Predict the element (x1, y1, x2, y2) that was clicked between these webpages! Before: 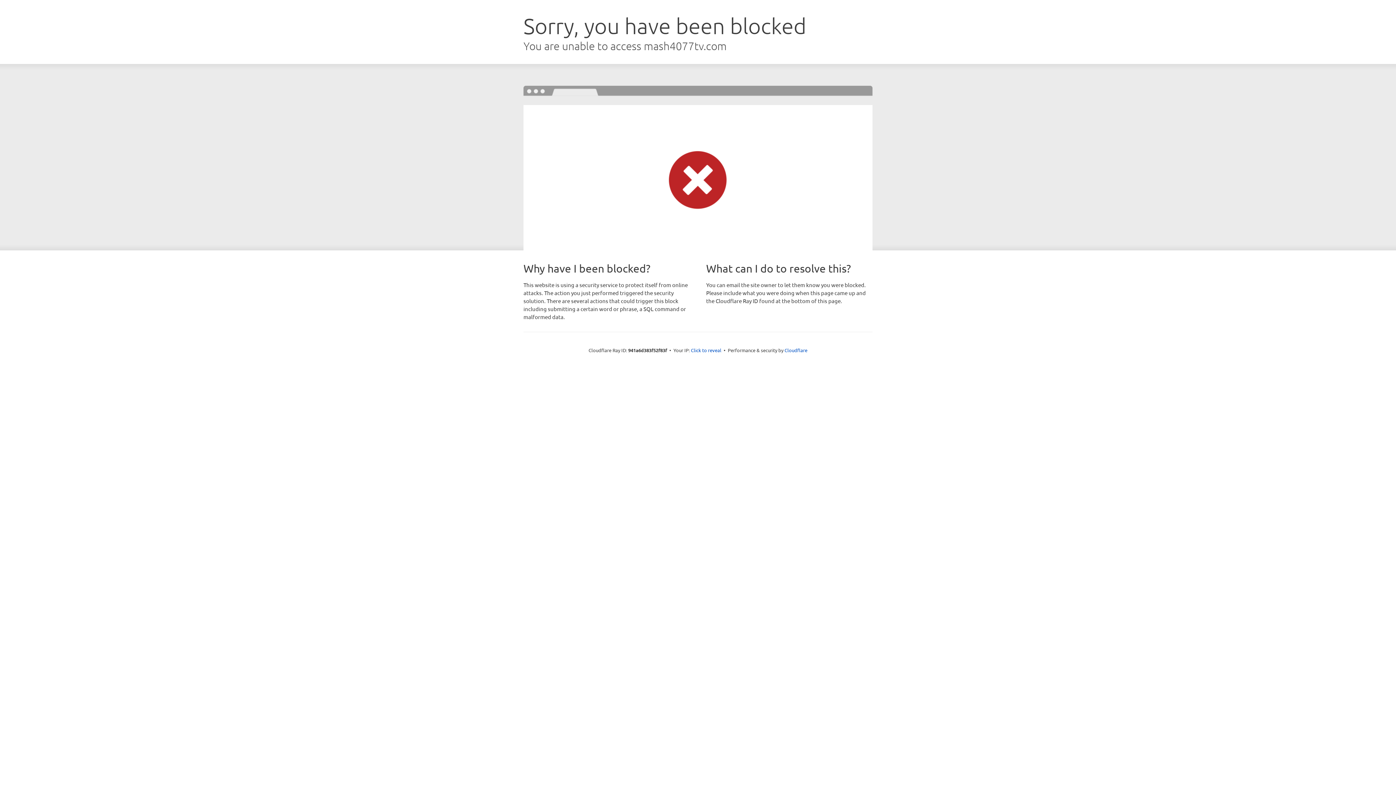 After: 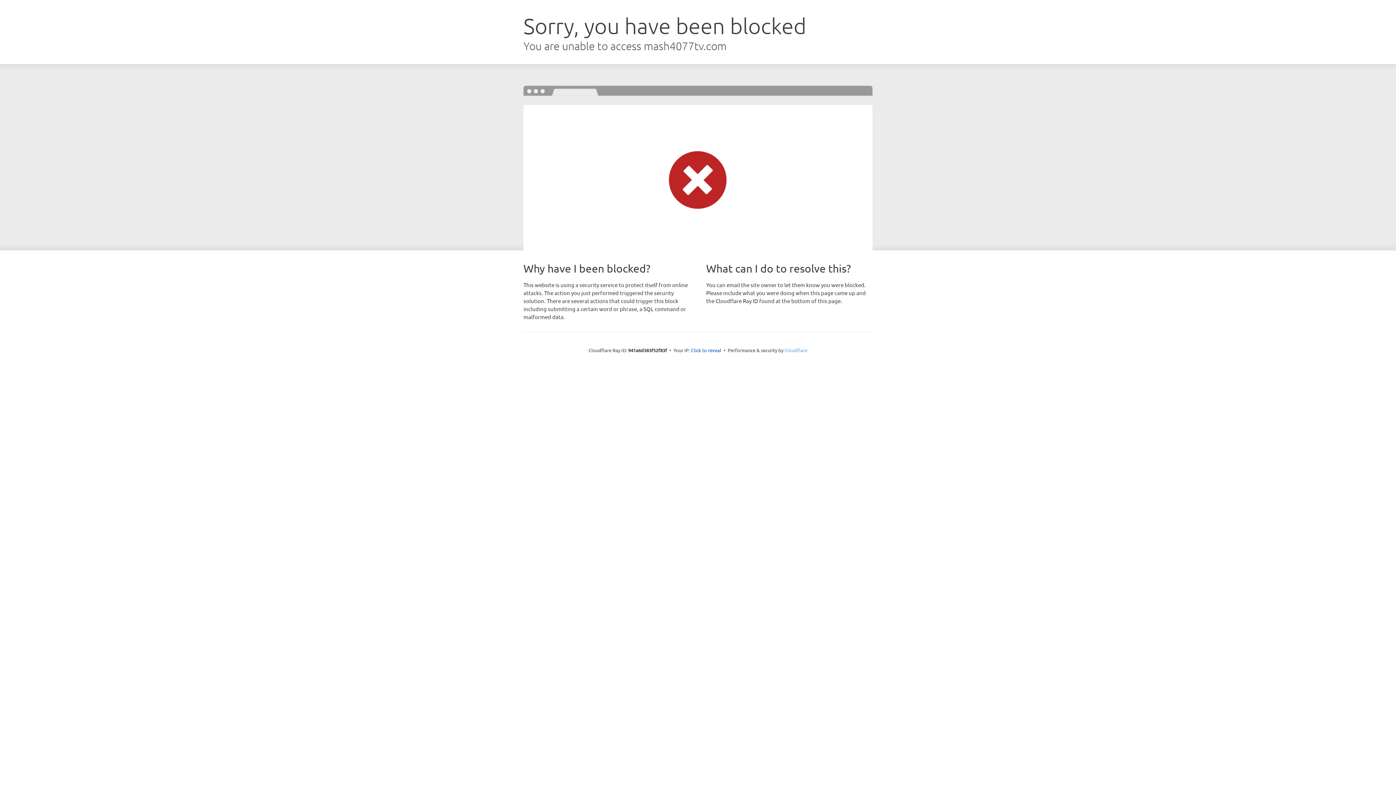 Action: label: Cloudflare bbox: (784, 347, 807, 353)